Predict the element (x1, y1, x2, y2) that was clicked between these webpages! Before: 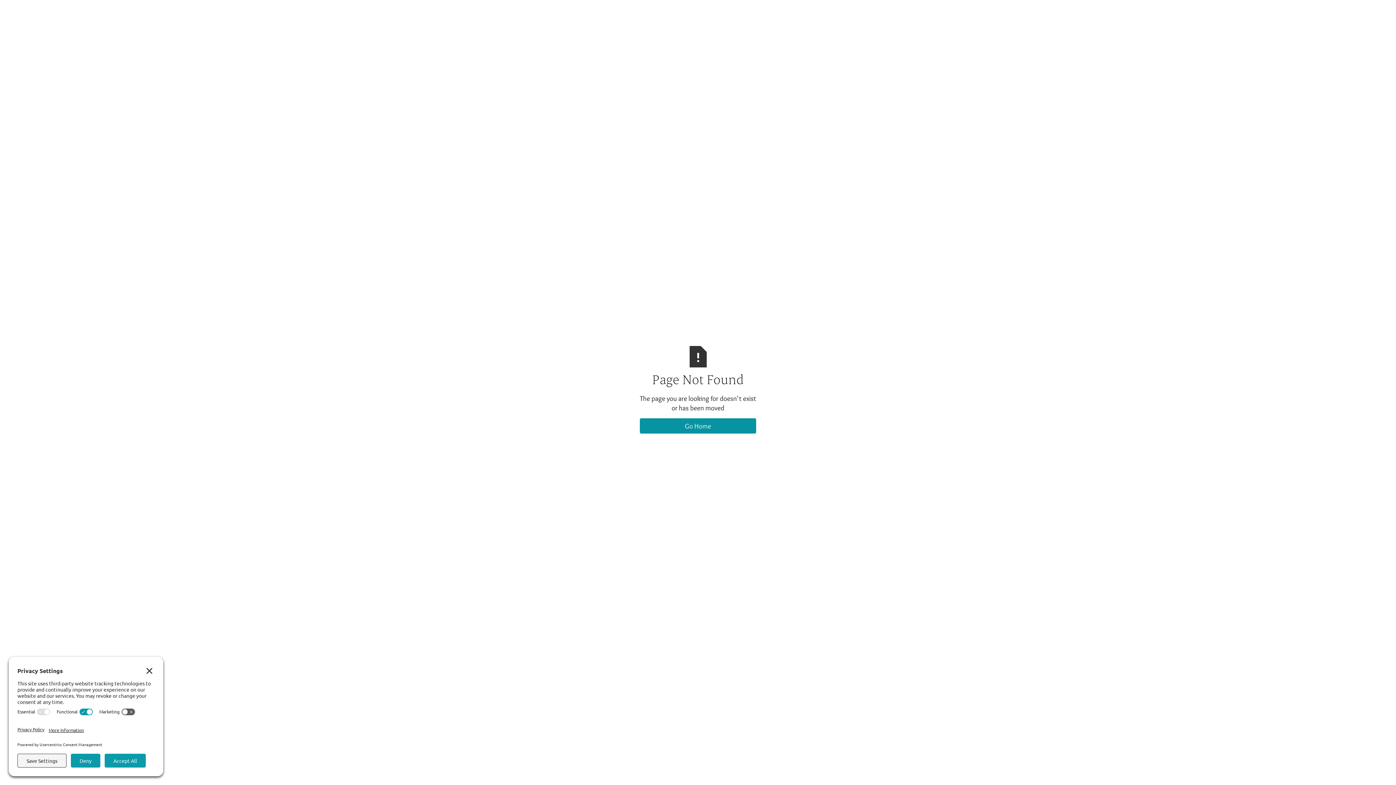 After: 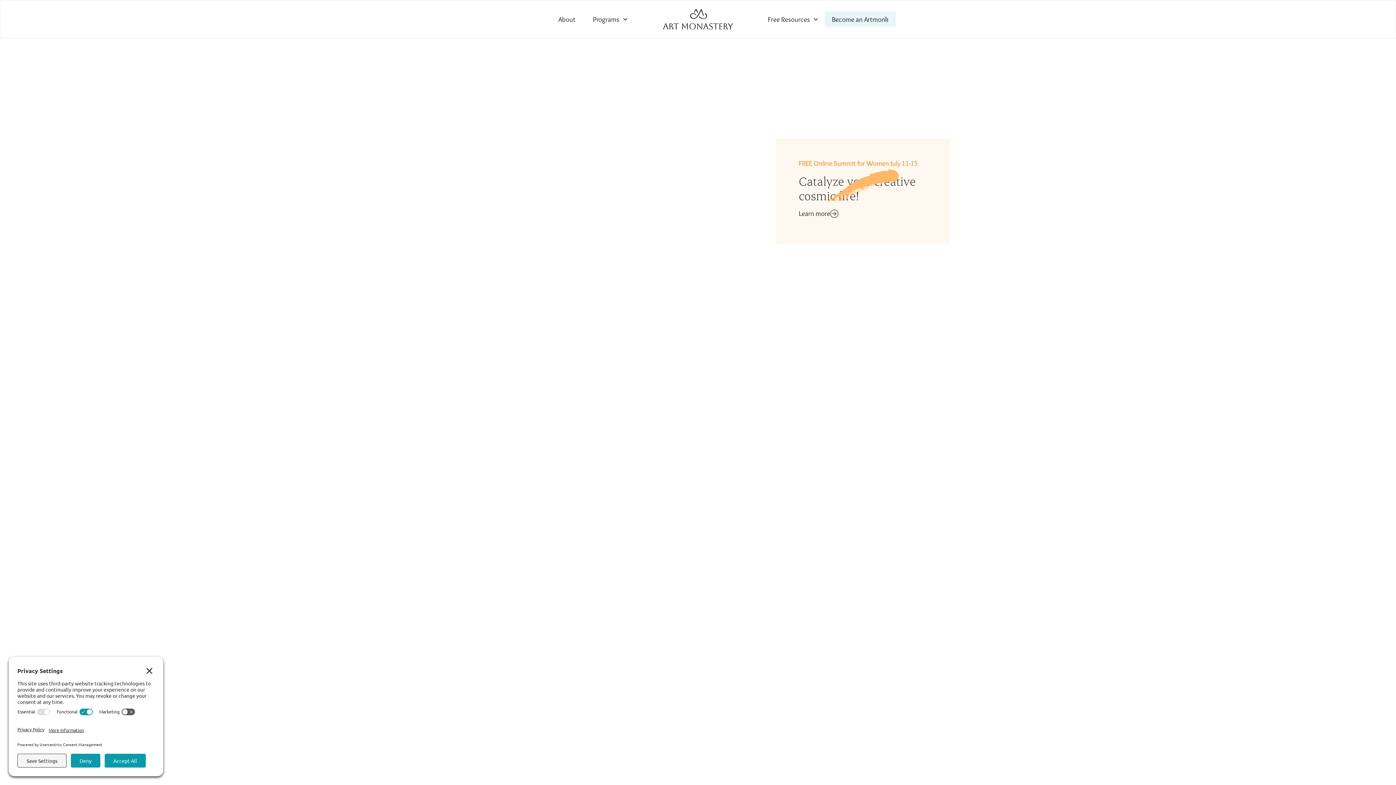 Action: label: Go Home bbox: (640, 418, 756, 433)